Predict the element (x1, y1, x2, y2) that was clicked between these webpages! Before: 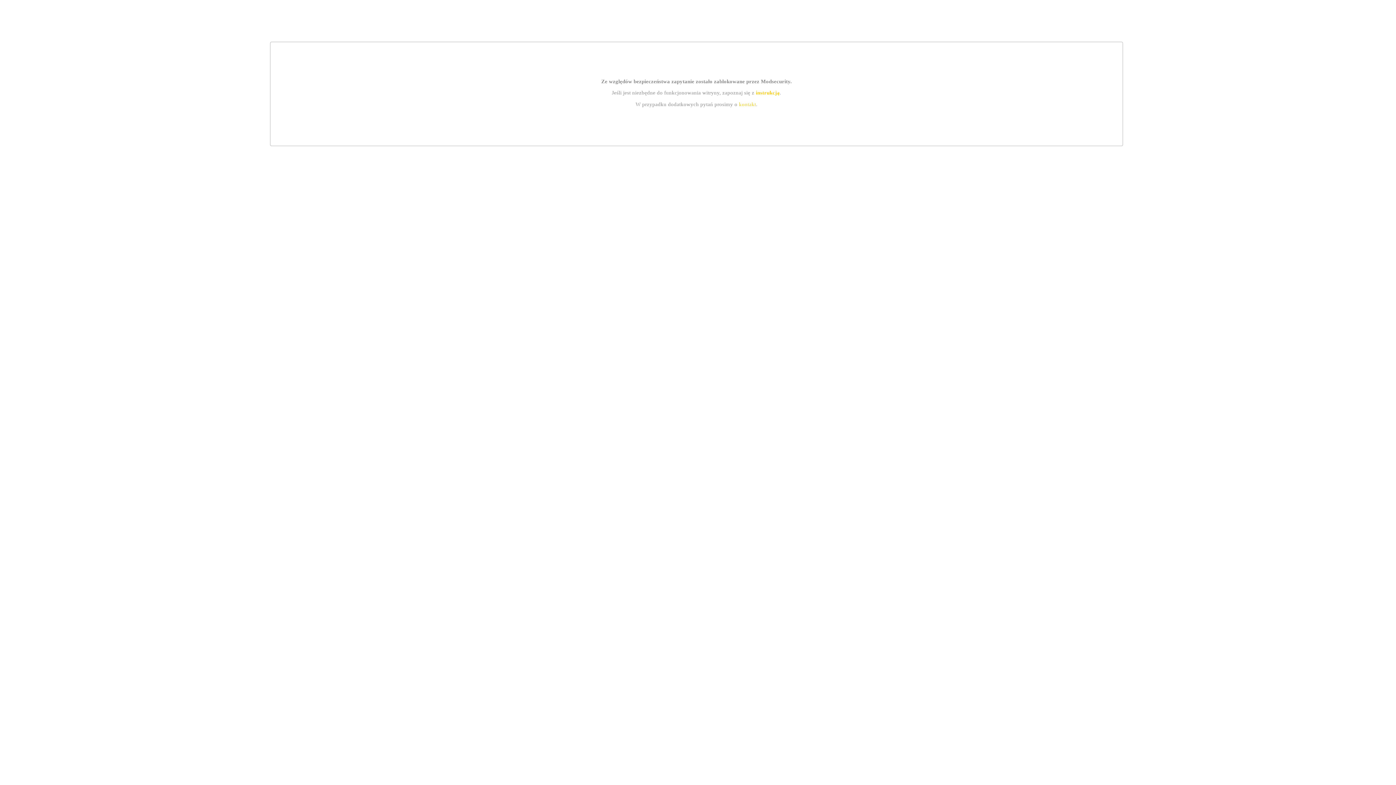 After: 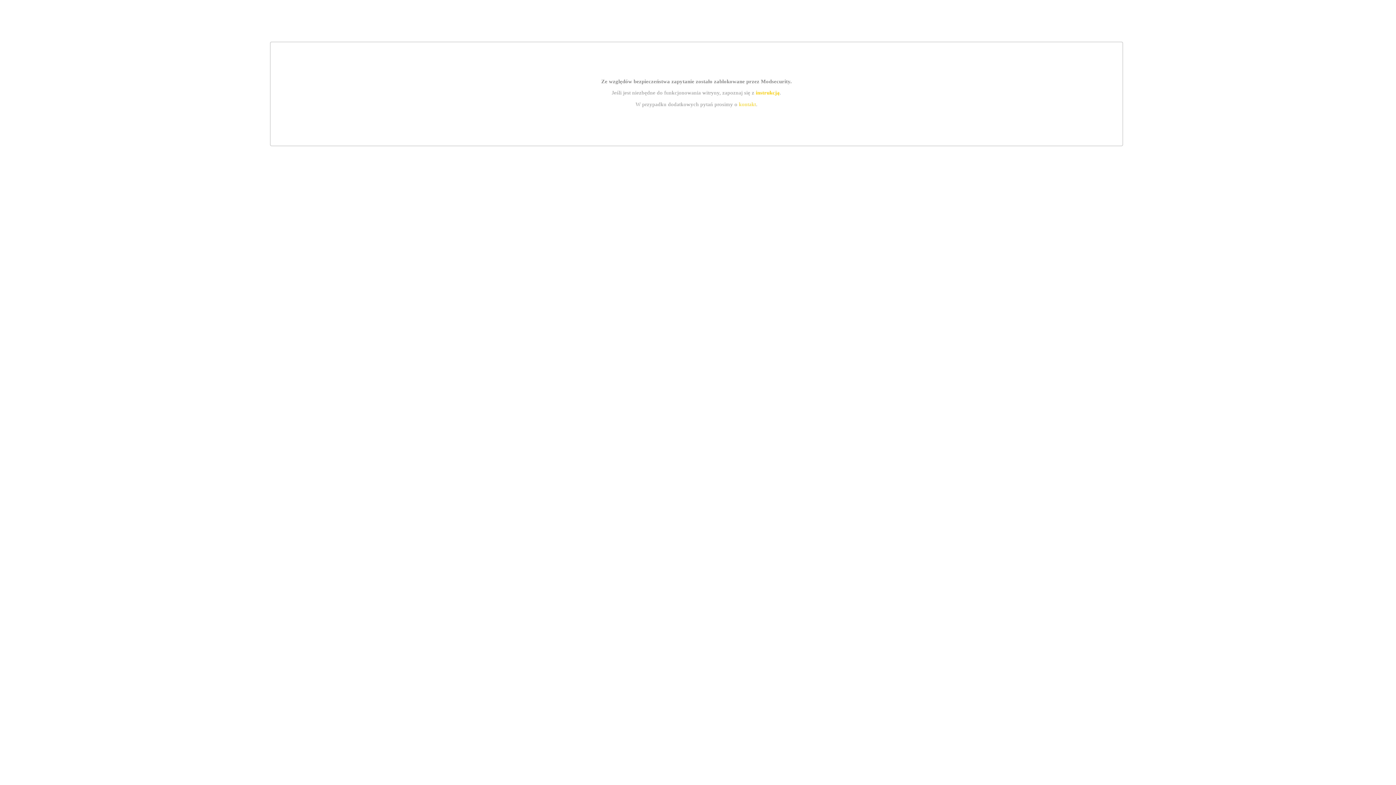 Action: bbox: (739, 101, 756, 107) label: kontakt